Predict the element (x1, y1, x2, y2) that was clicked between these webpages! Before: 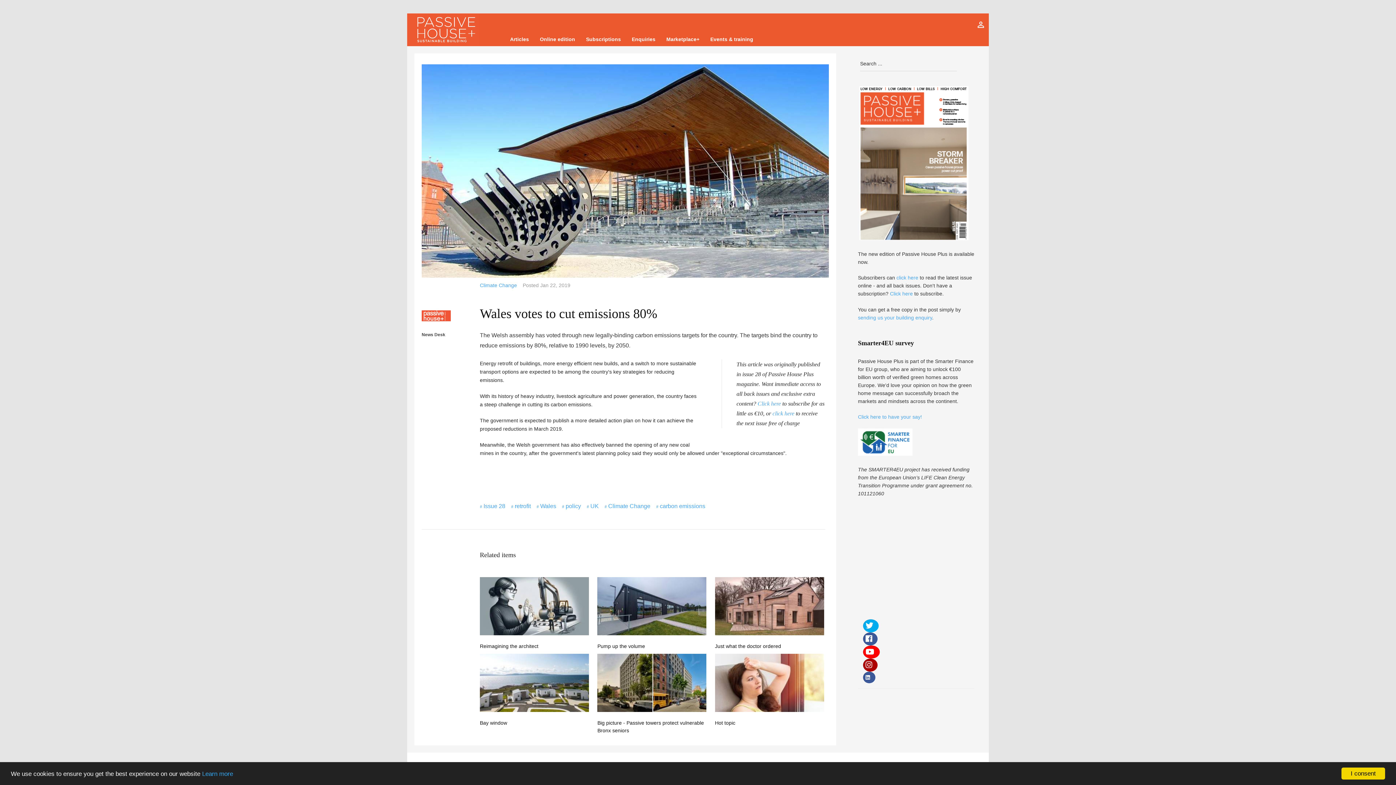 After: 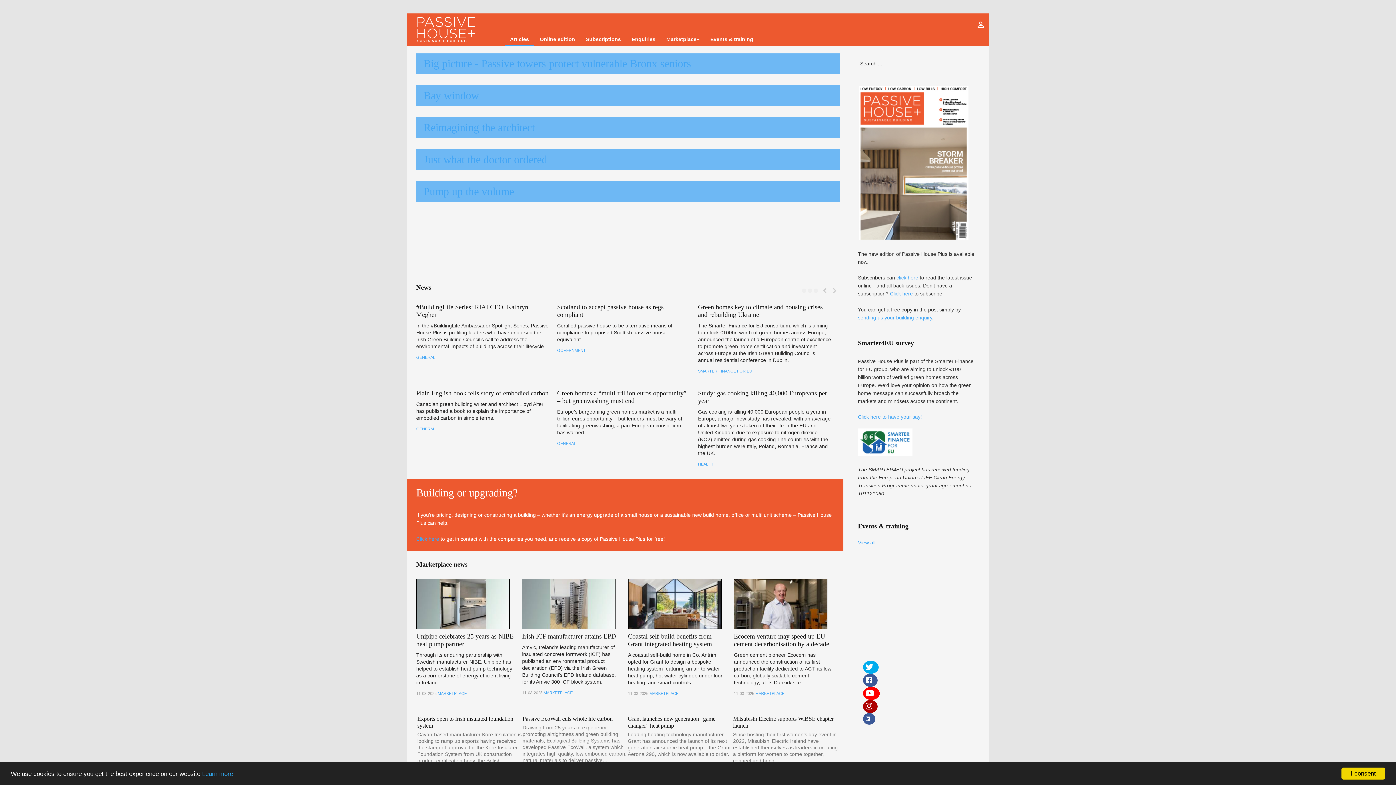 Action: bbox: (504, 23, 534, 46) label: Articles